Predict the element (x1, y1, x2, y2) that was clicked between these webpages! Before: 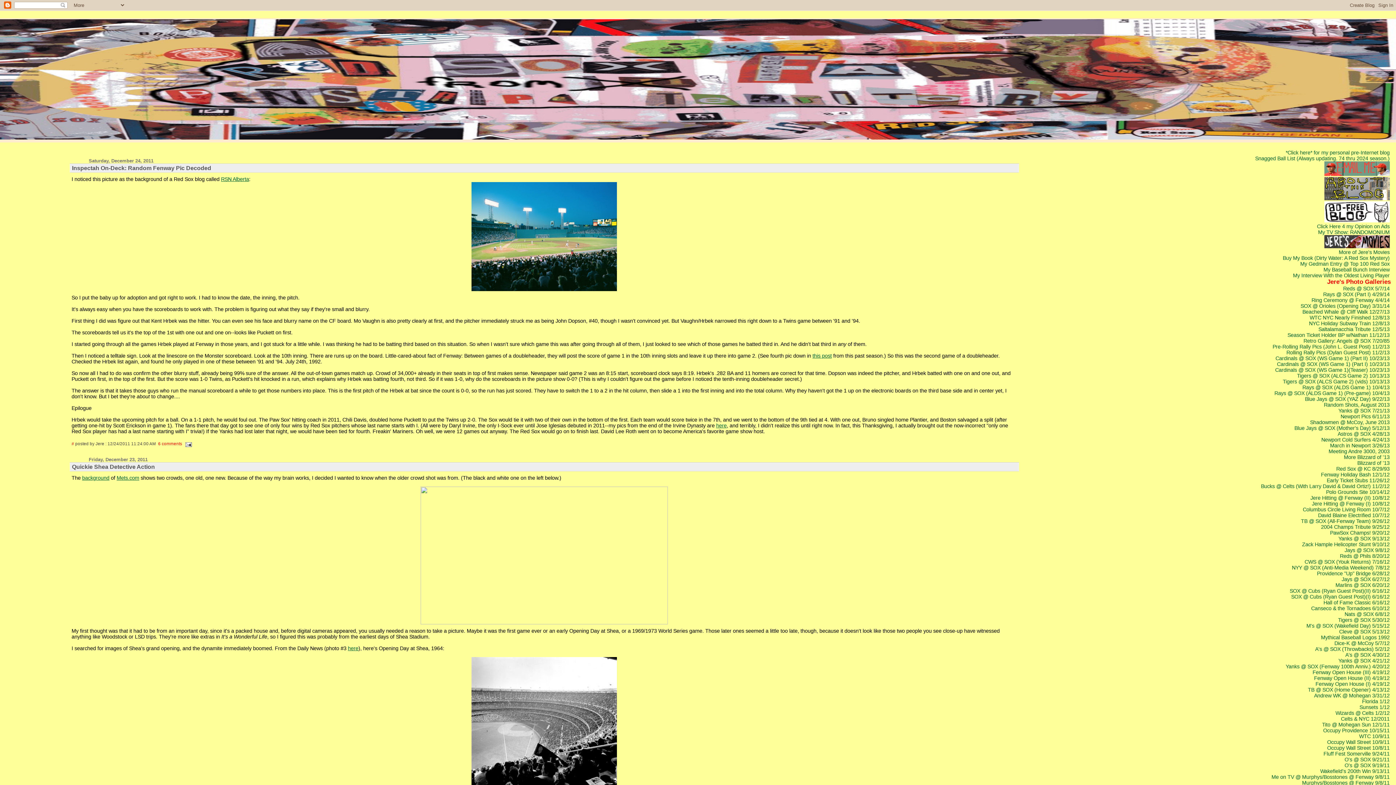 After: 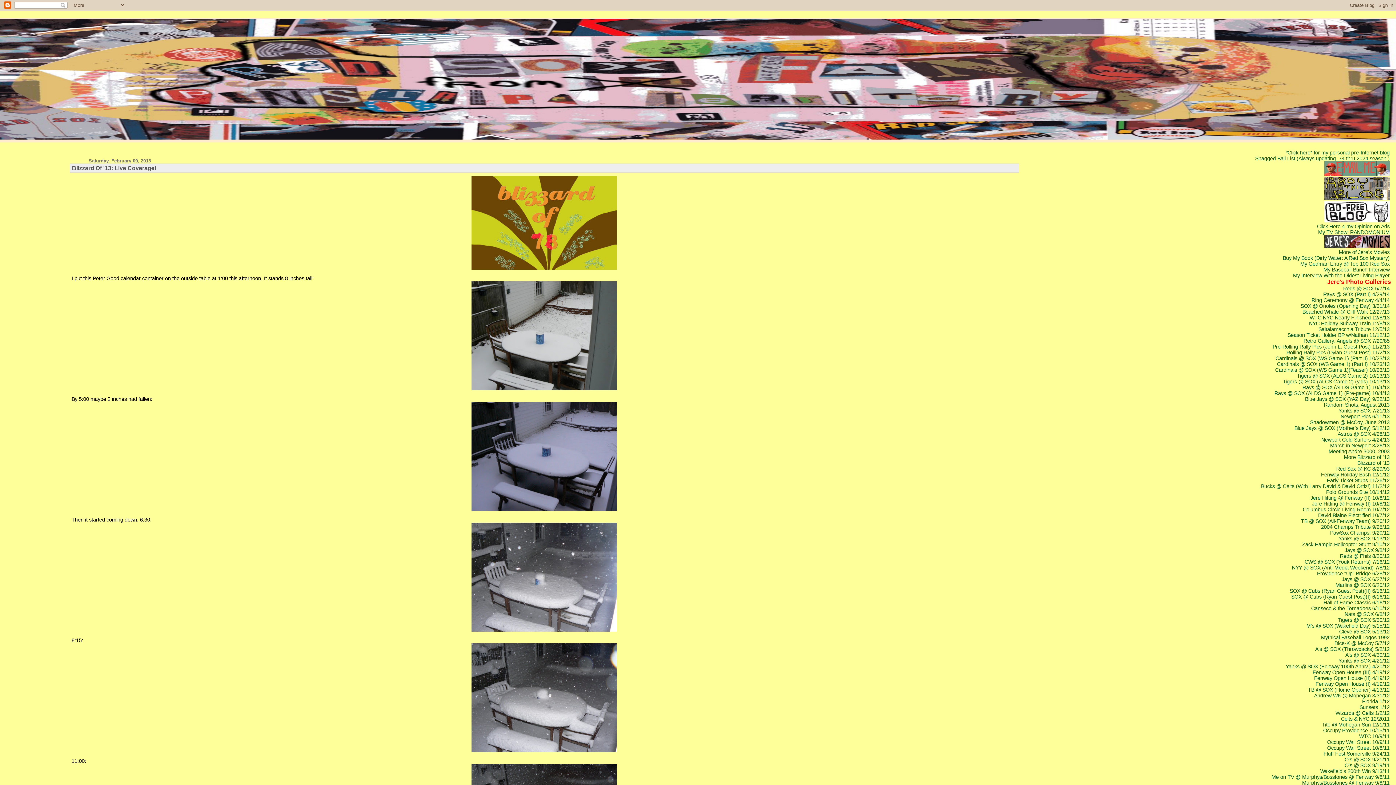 Action: bbox: (1356, 459, 1390, 466) label: Blizzard of '13